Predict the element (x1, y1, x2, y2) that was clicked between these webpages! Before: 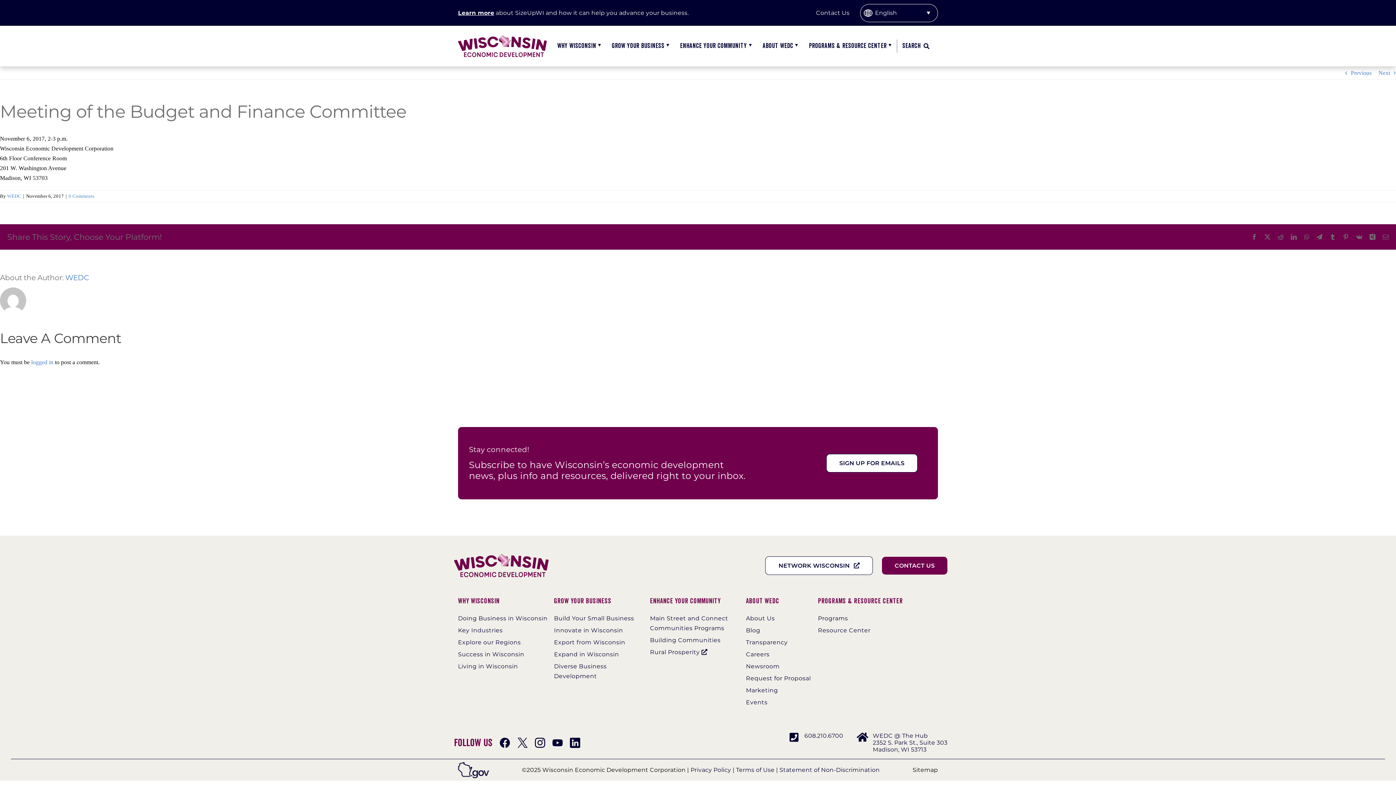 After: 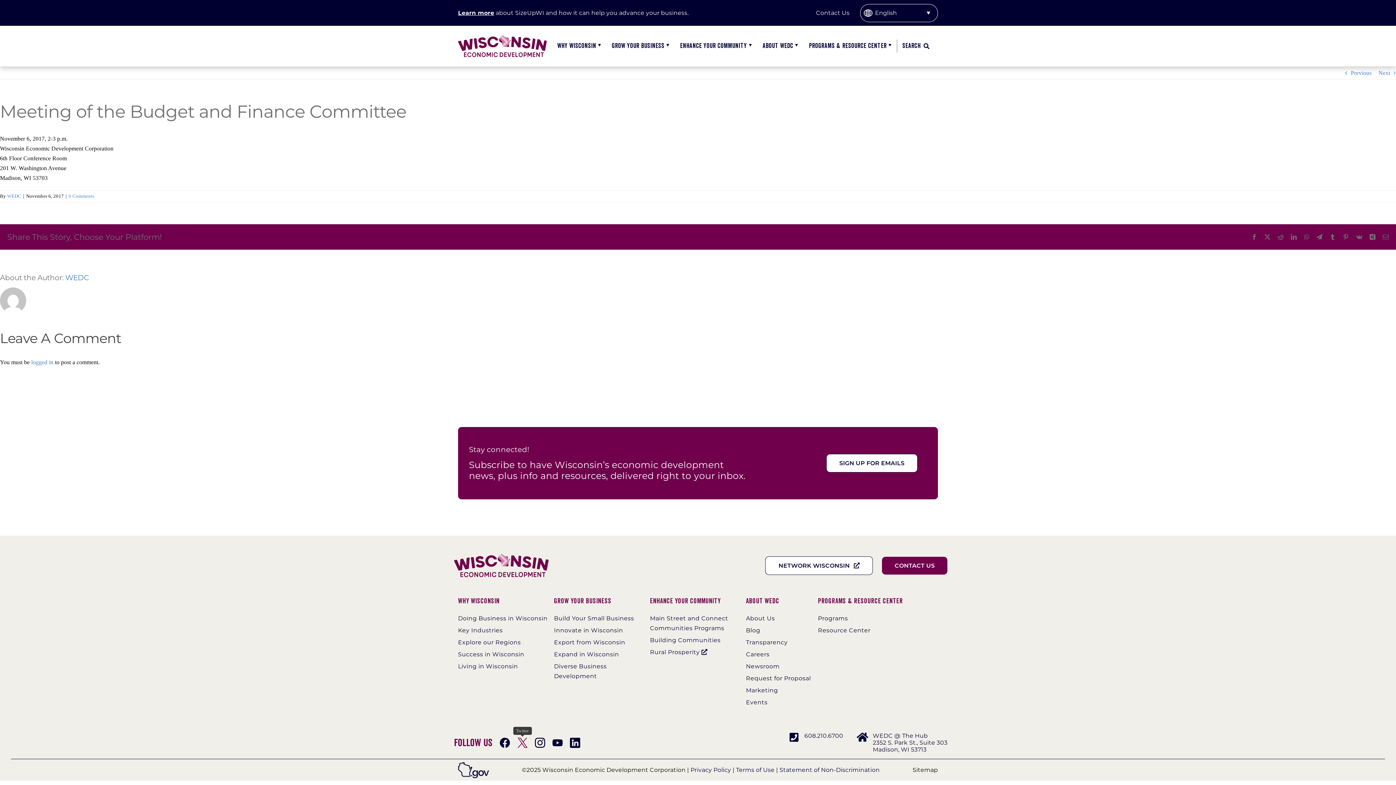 Action: label: twitter bbox: (517, 738, 527, 748)